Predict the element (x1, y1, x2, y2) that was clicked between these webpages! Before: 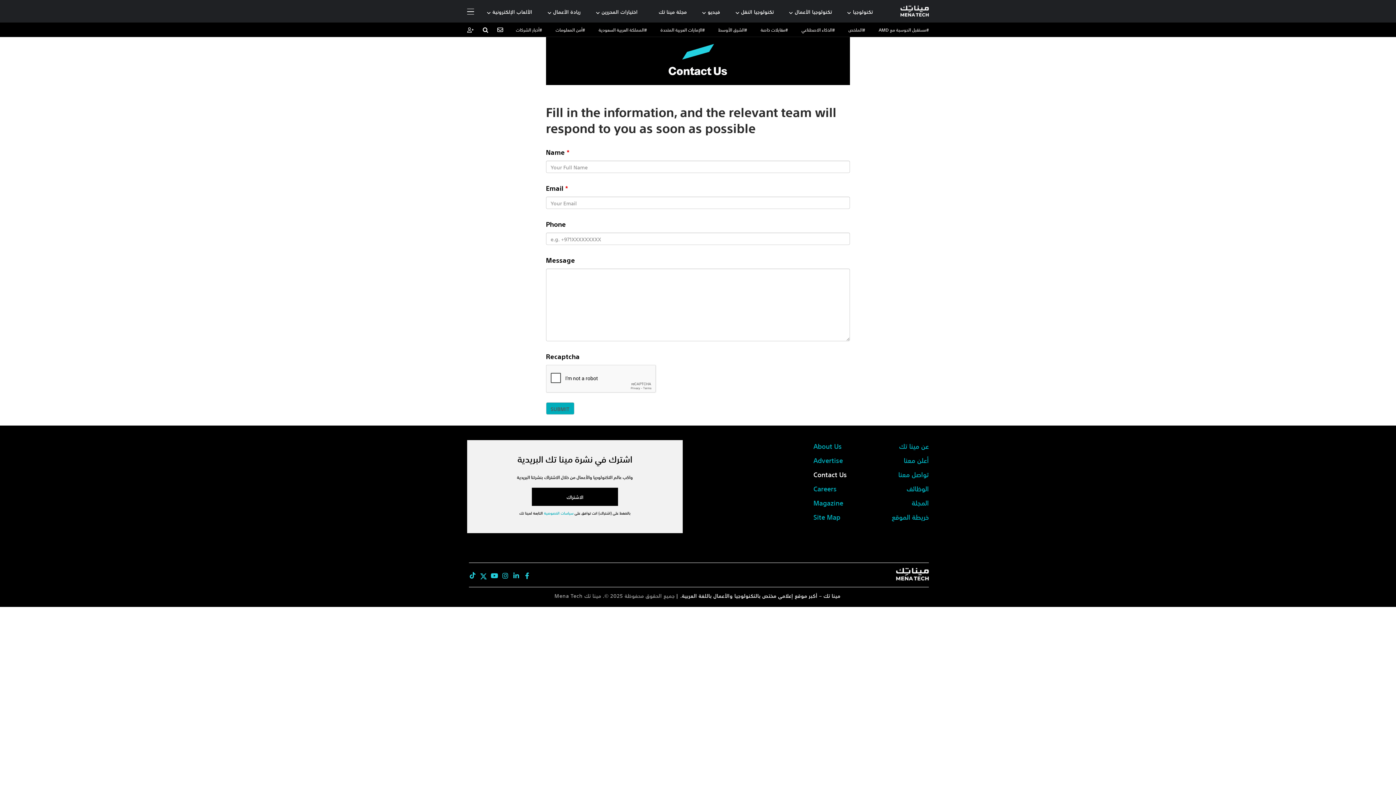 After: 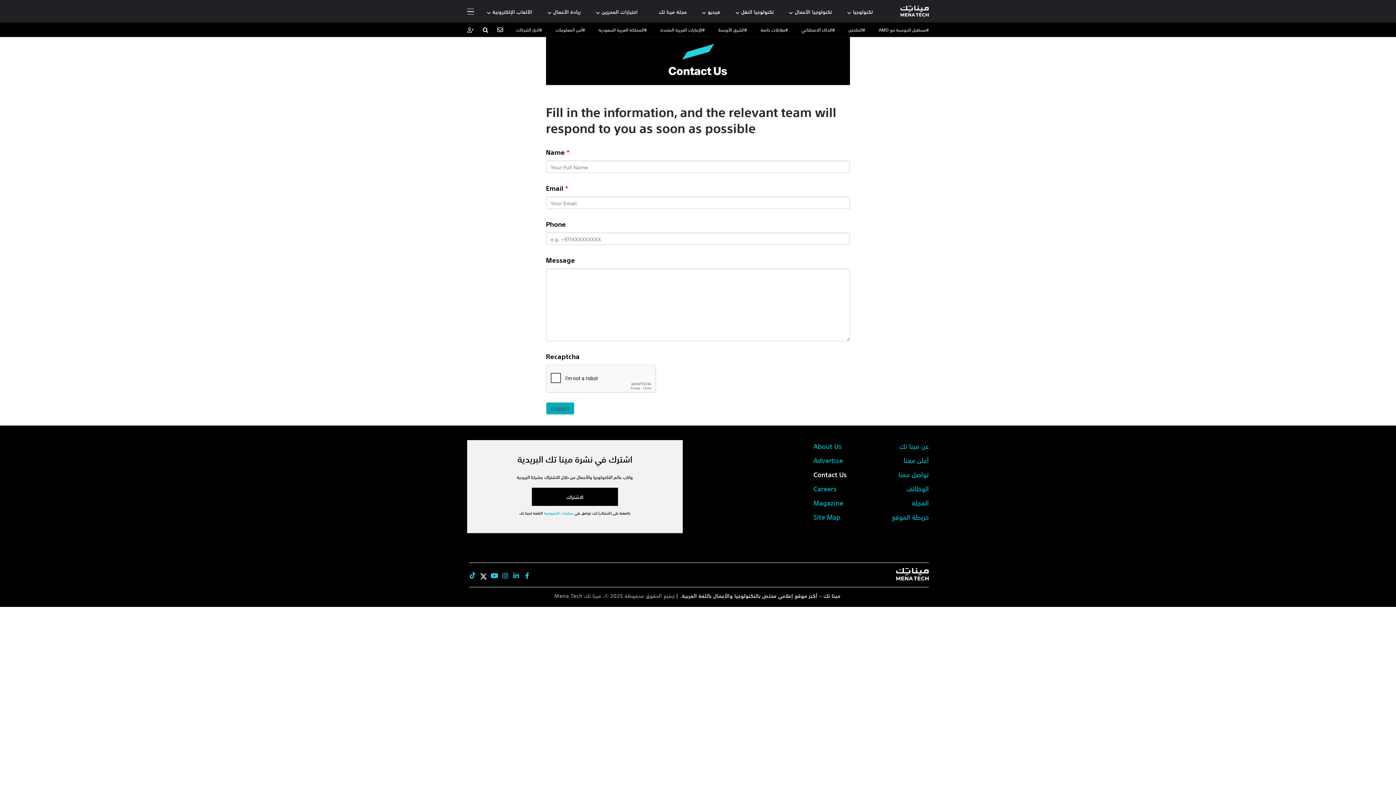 Action: bbox: (478, 570, 489, 581)